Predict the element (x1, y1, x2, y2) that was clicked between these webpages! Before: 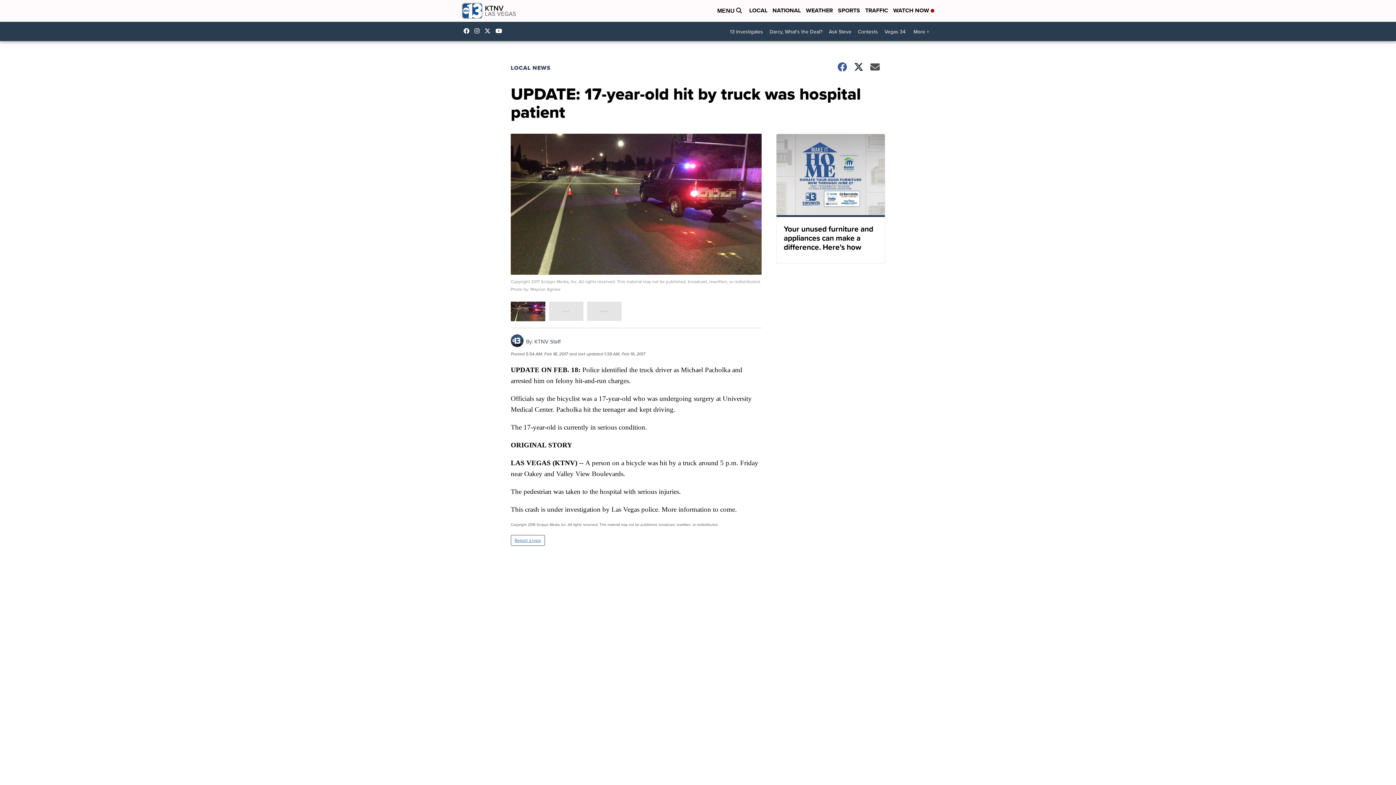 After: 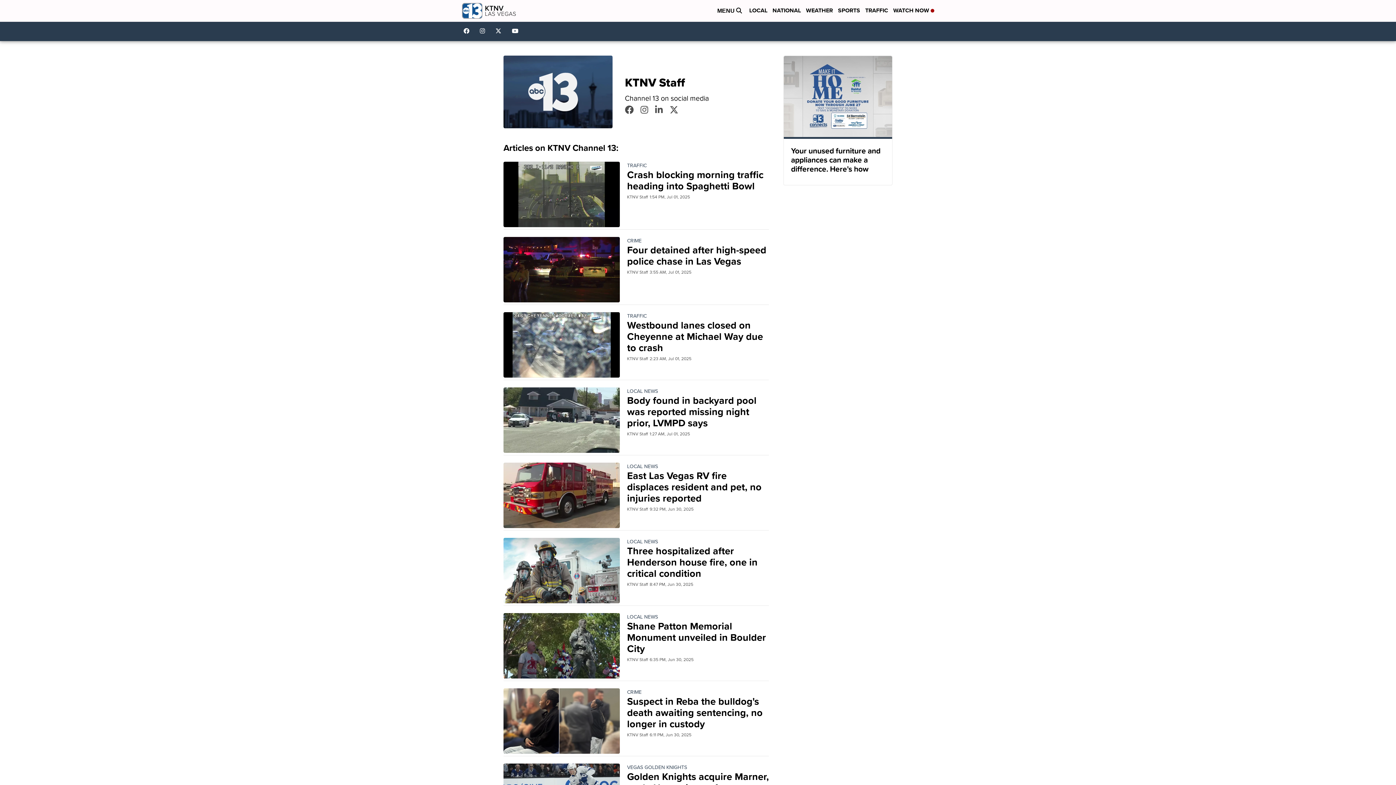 Action: bbox: (510, 340, 523, 349)